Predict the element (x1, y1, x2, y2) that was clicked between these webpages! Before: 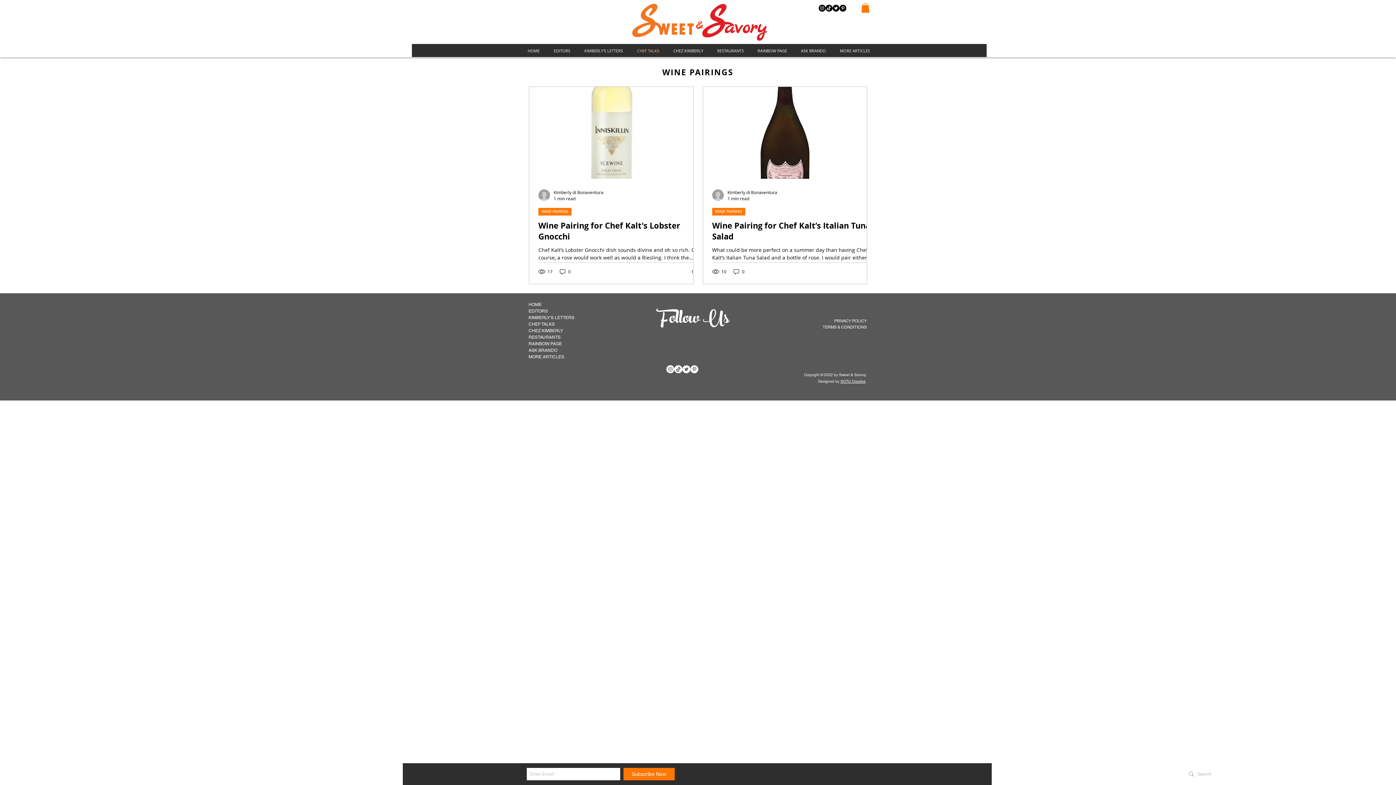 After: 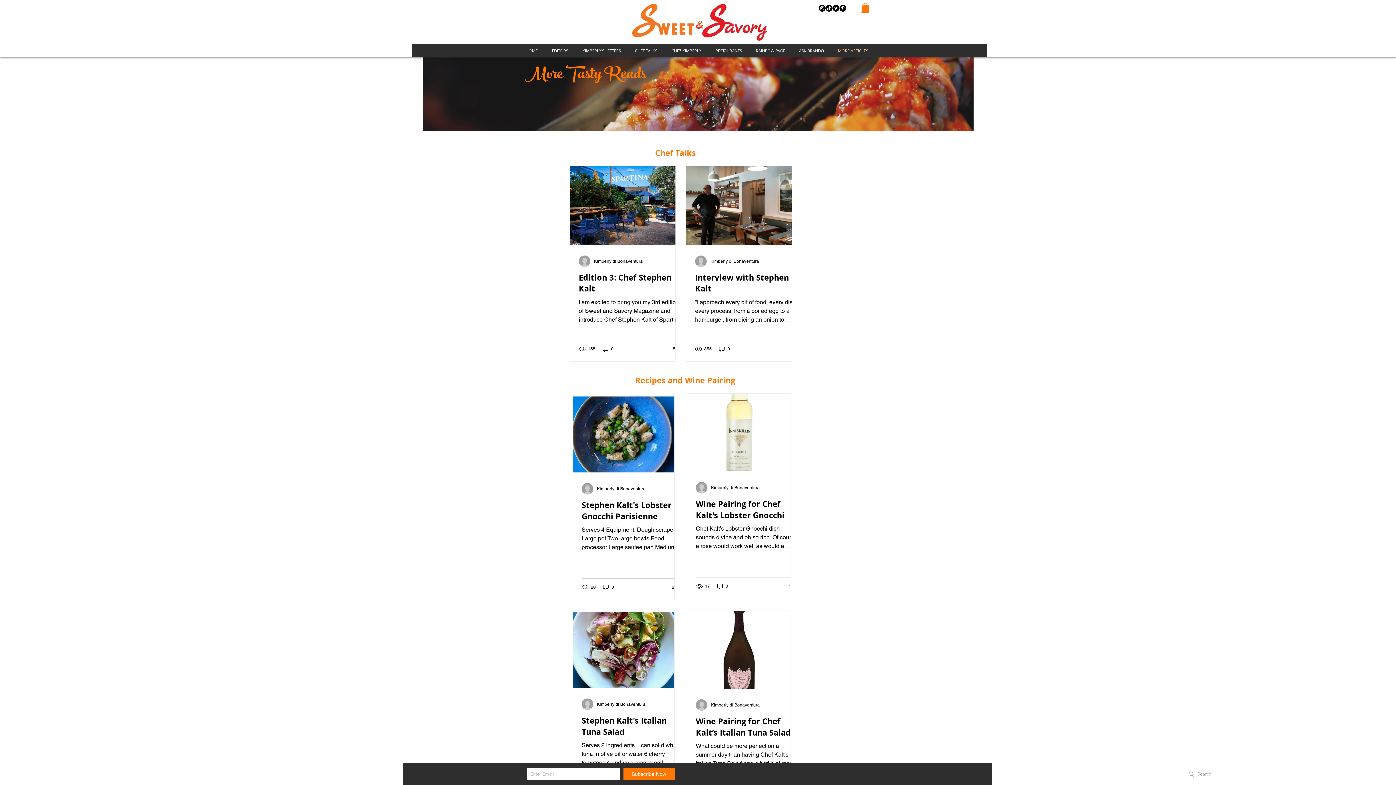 Action: bbox: (528, 353, 581, 360) label: MORE ARTICLES